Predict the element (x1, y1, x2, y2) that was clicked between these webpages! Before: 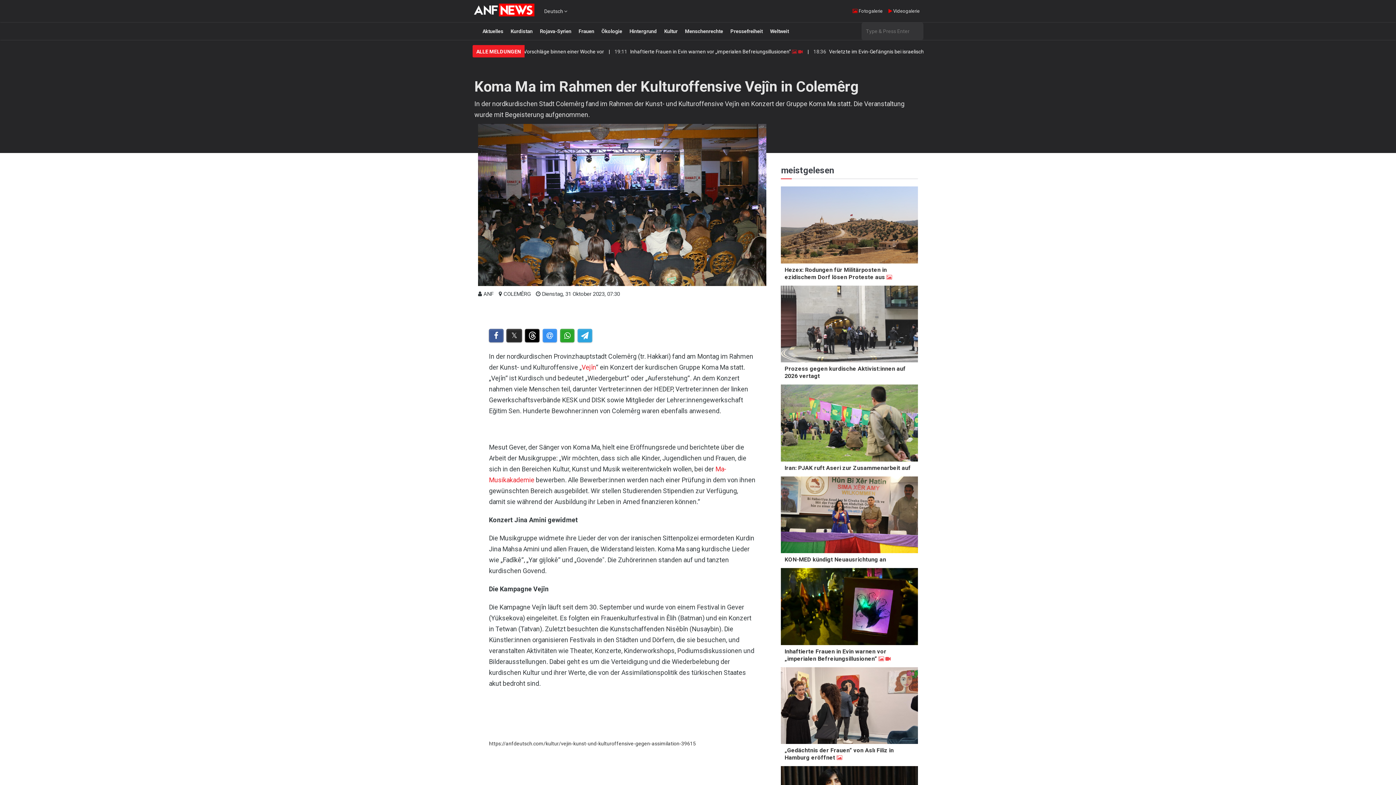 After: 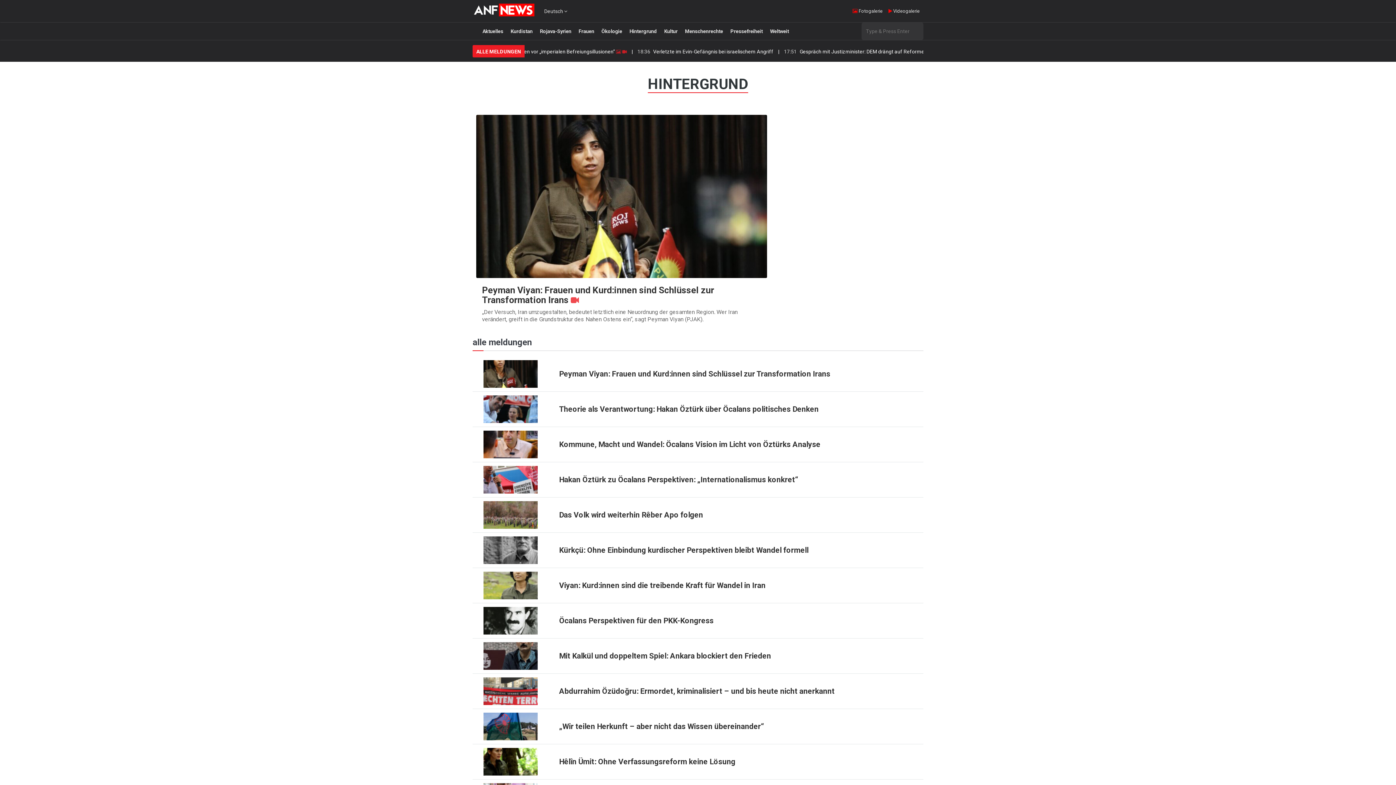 Action: label: Hintergrund bbox: (627, 25, 659, 37)